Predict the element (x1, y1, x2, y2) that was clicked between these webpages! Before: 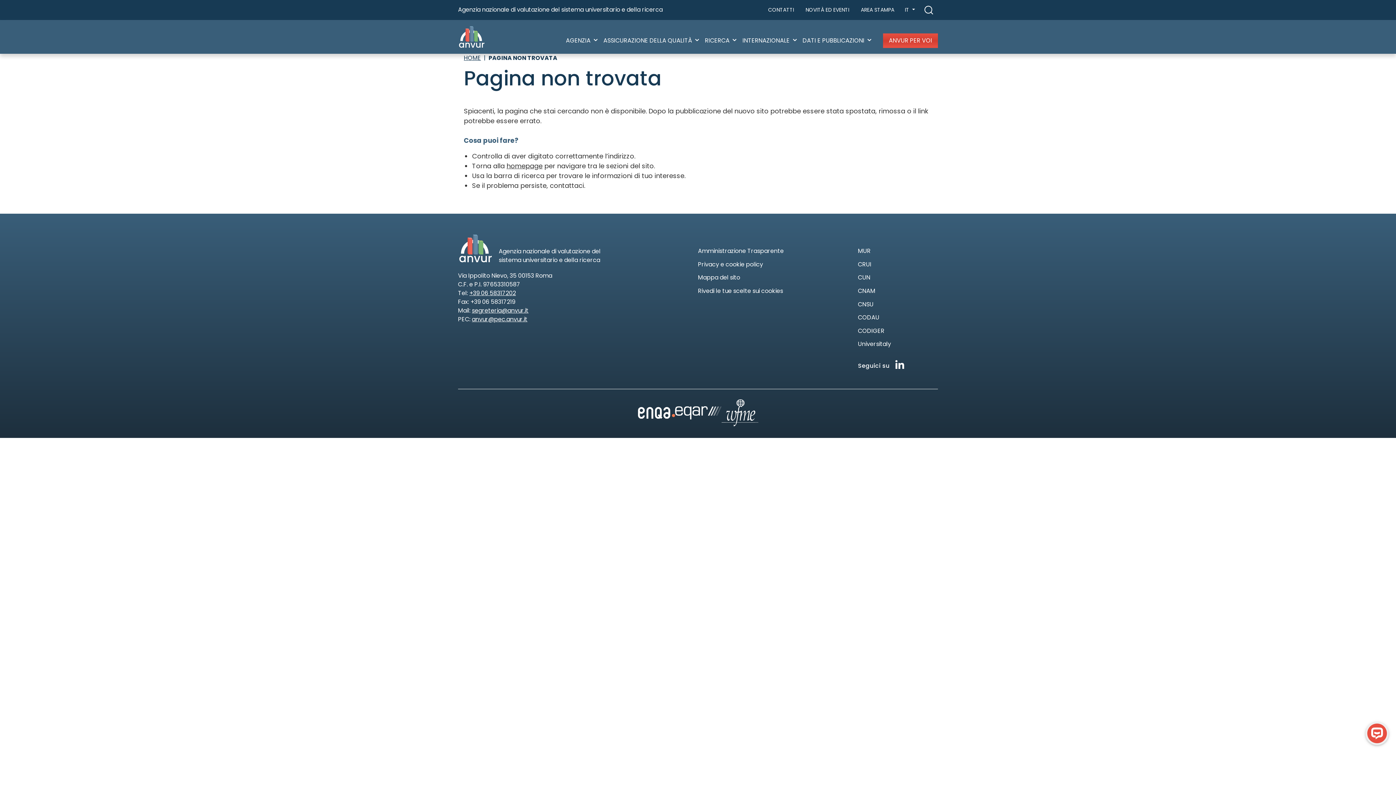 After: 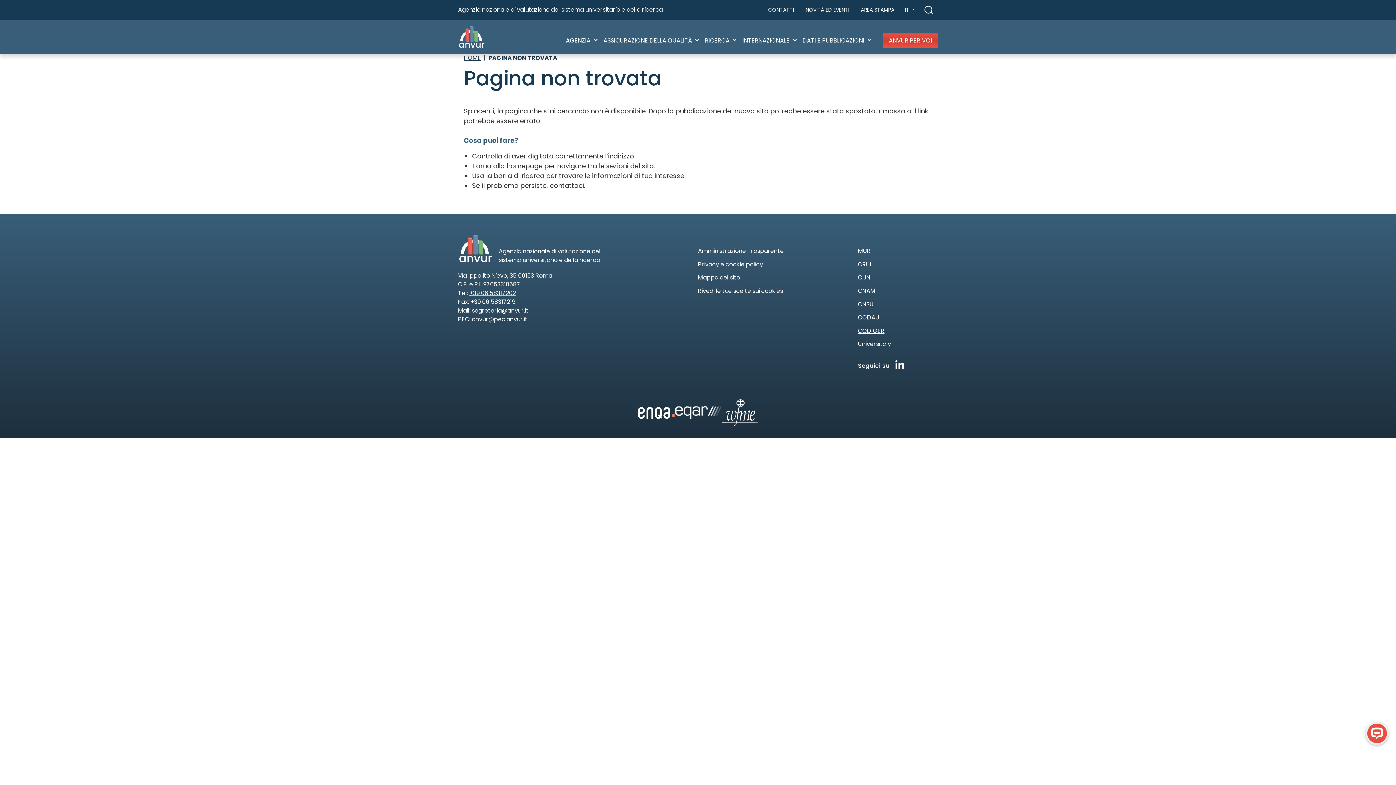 Action: bbox: (858, 326, 884, 335) label: CODIGER